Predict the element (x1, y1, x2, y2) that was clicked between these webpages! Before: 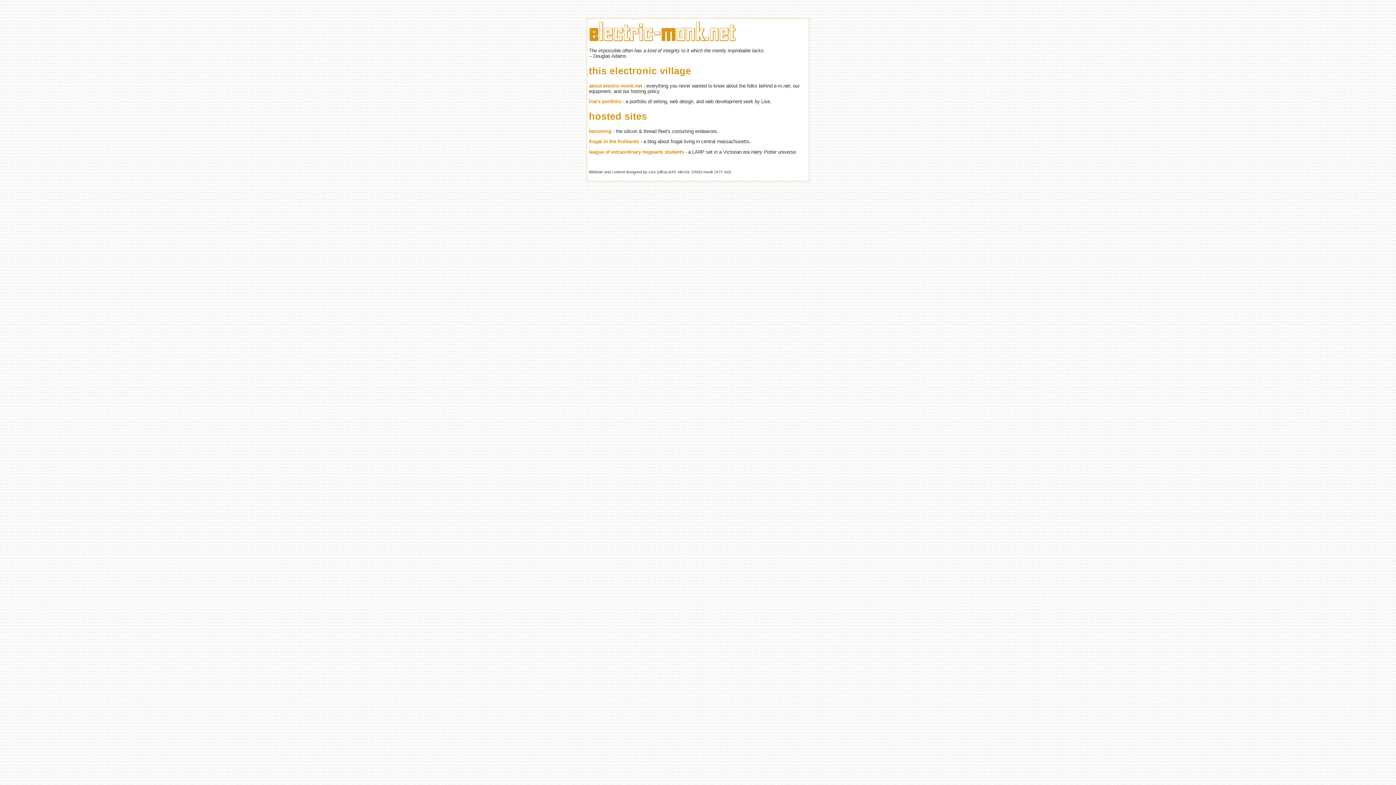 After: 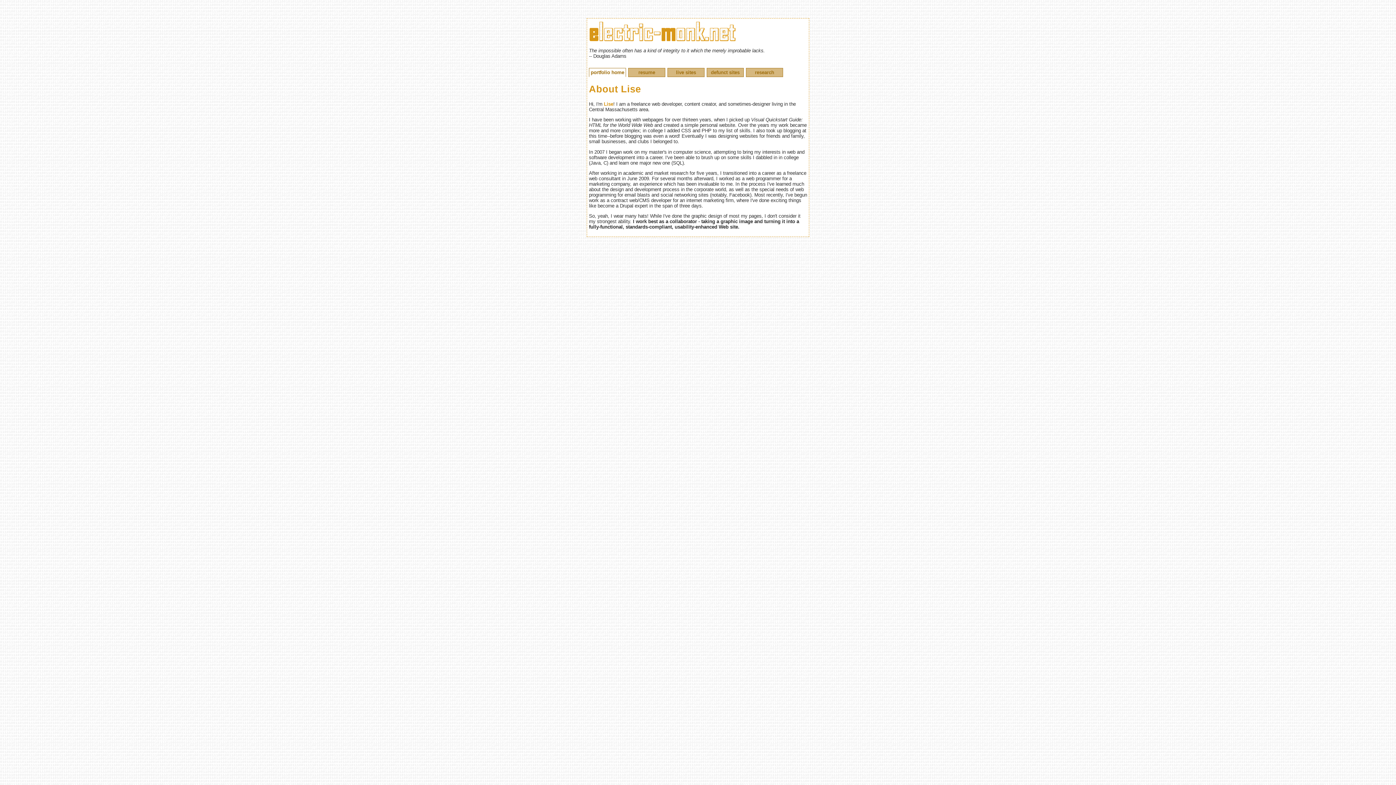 Action: bbox: (589, 99, 621, 104) label: lise's portfolio